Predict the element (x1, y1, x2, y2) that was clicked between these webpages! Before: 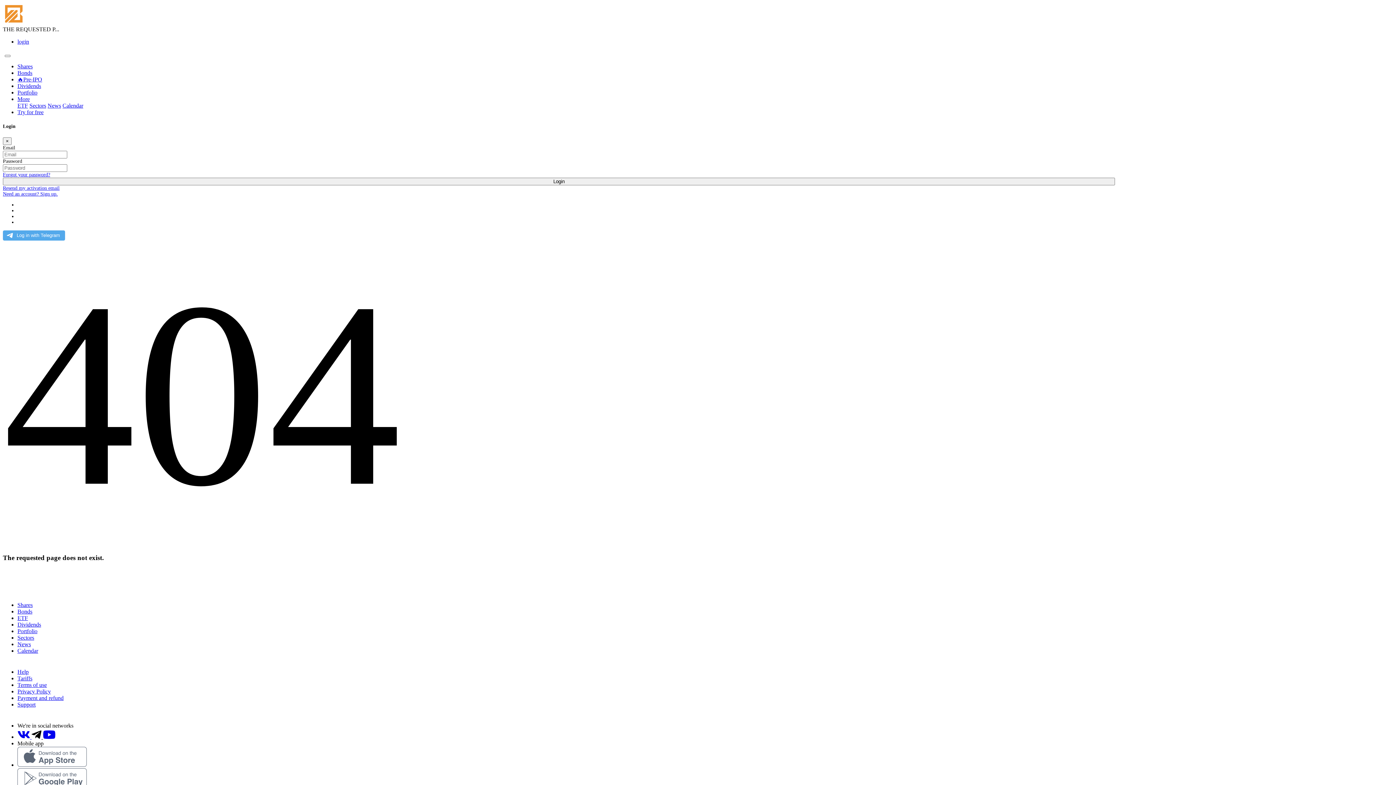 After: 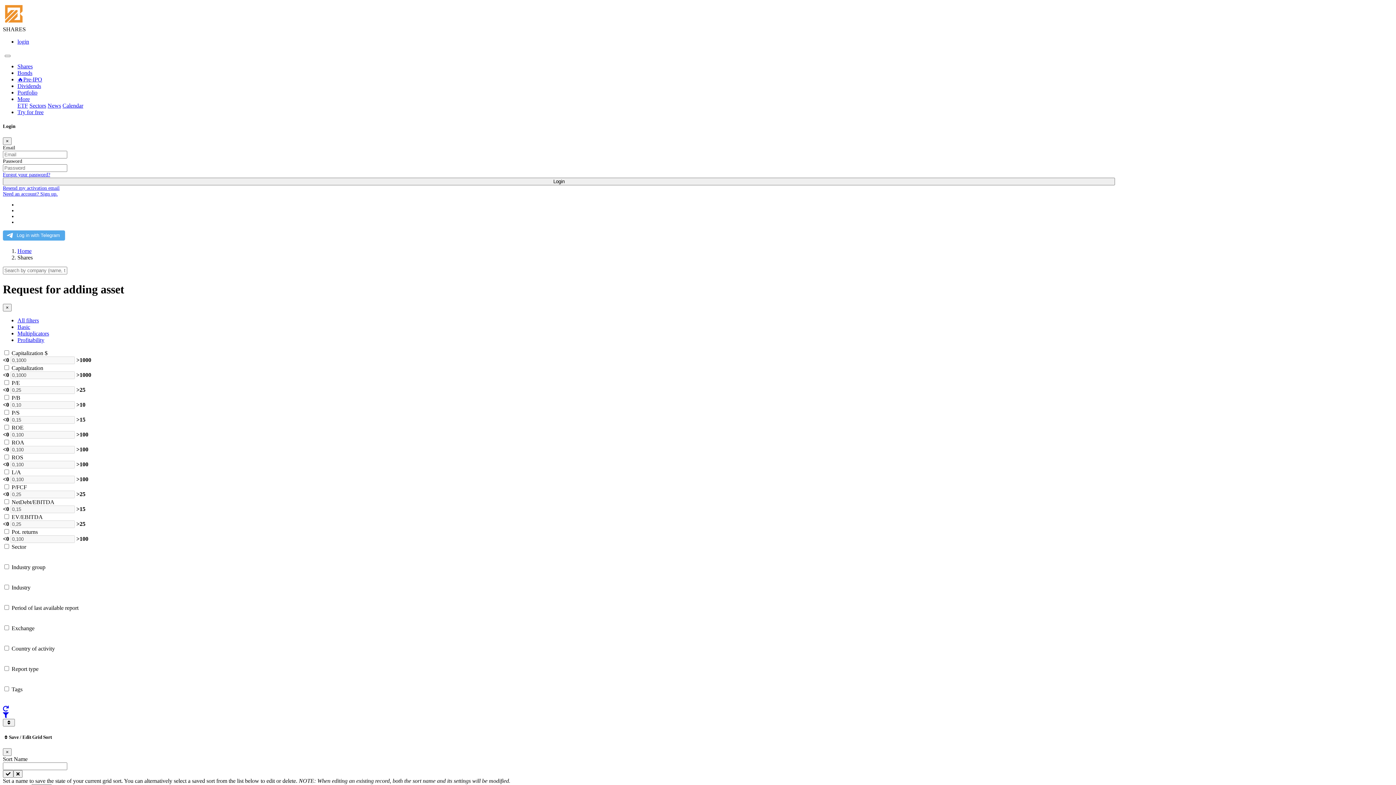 Action: bbox: (17, 602, 32, 608) label: Shares